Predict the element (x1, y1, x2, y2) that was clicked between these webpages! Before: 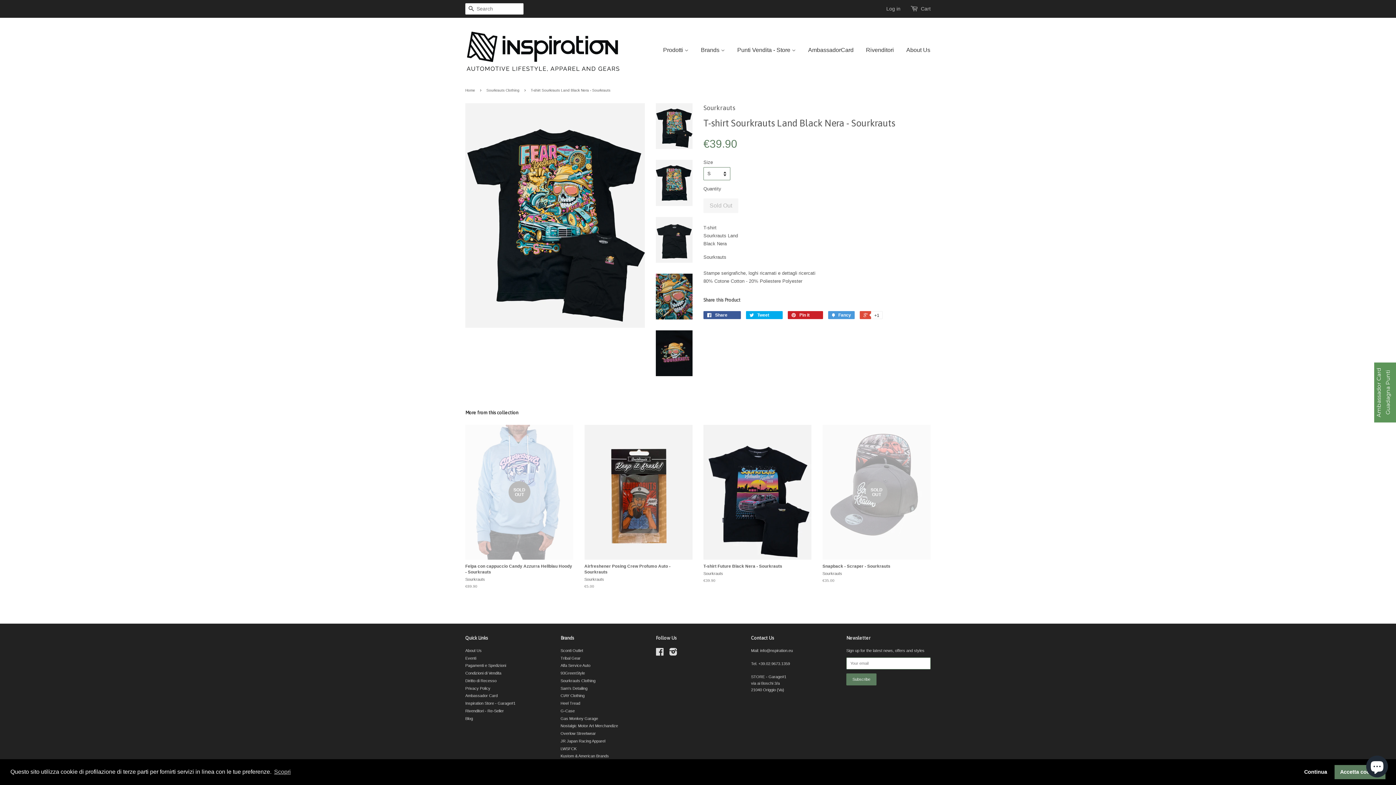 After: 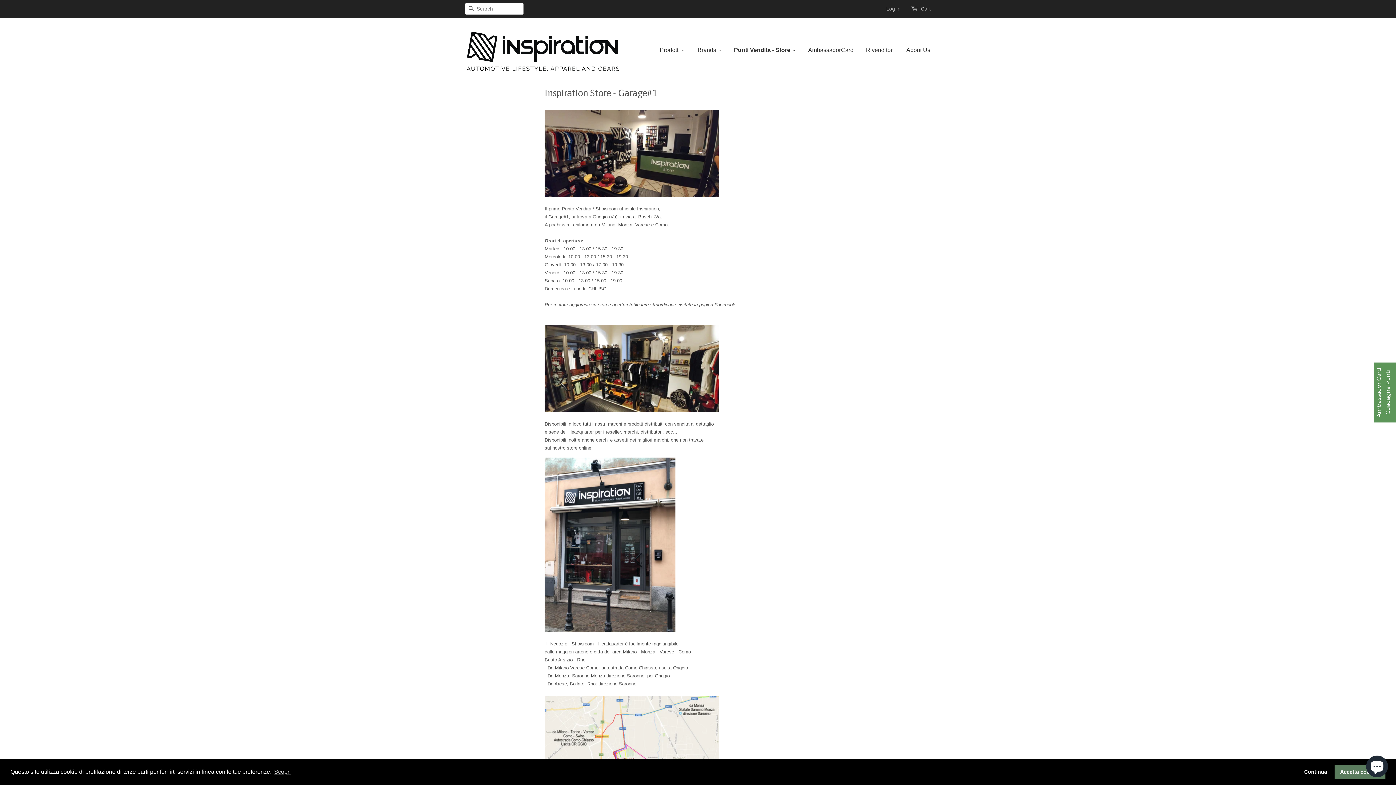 Action: bbox: (465, 701, 515, 705) label: Inspiration Store - Garage#1